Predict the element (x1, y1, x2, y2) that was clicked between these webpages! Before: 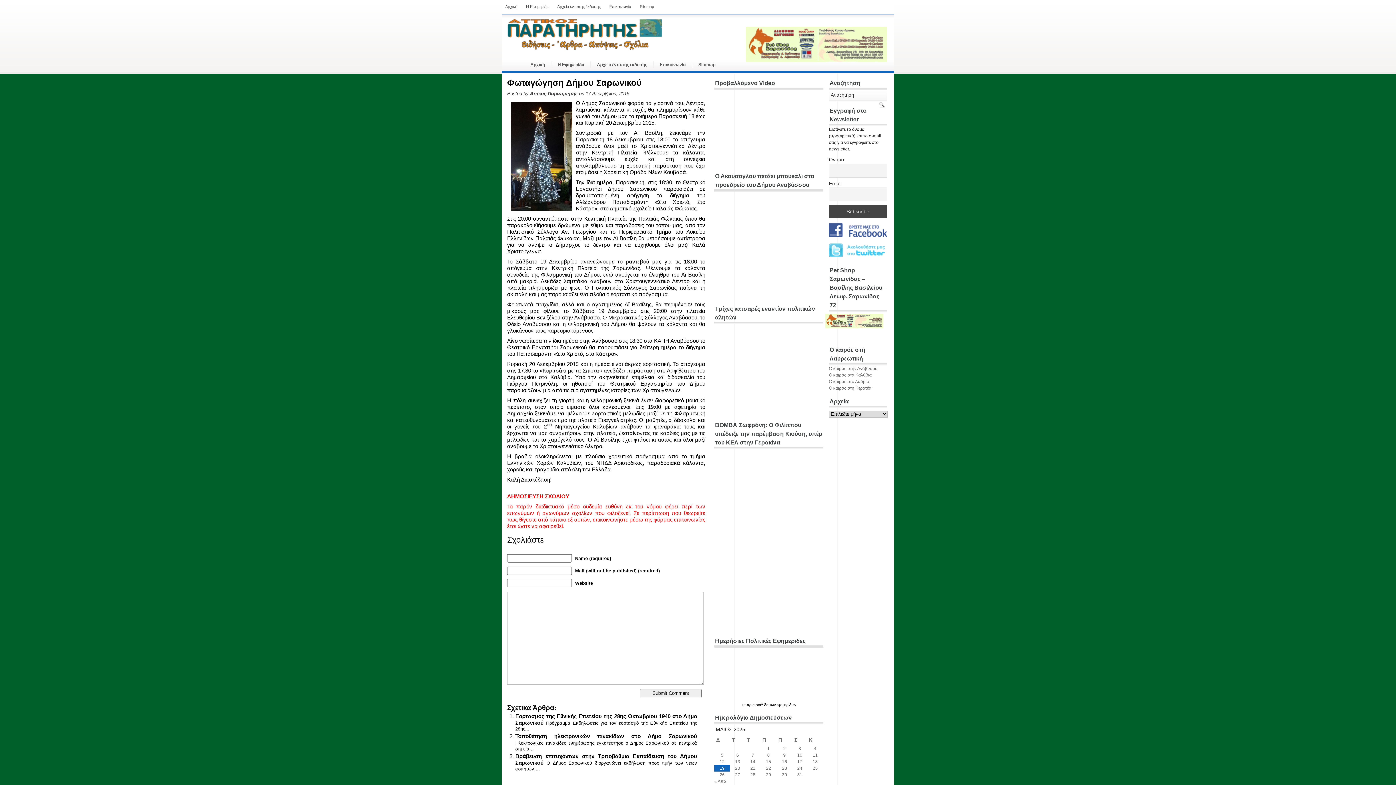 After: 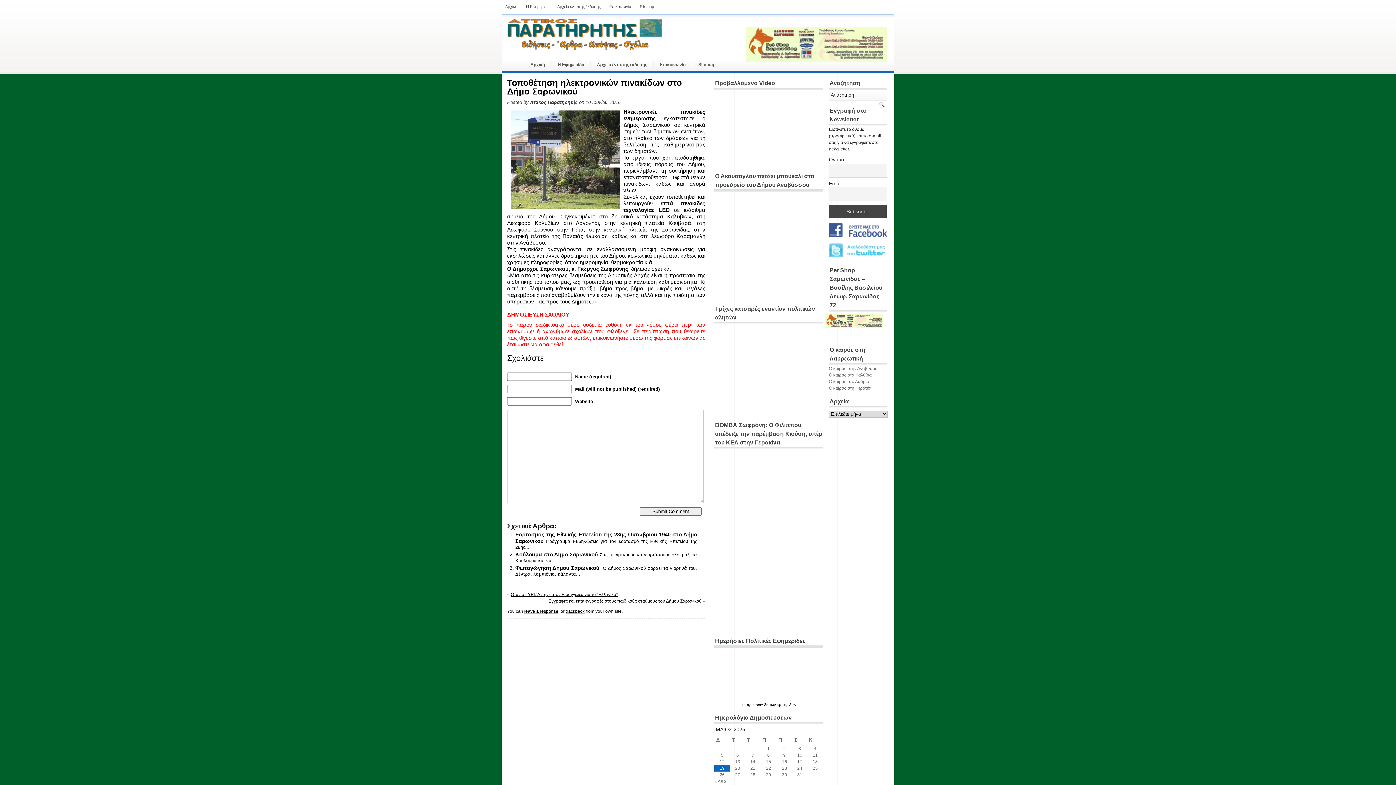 Action: label: Τοποθέτηση ηλεκτρονικών πινακίδων στο Δήμο Σαρωνικού bbox: (515, 733, 697, 739)